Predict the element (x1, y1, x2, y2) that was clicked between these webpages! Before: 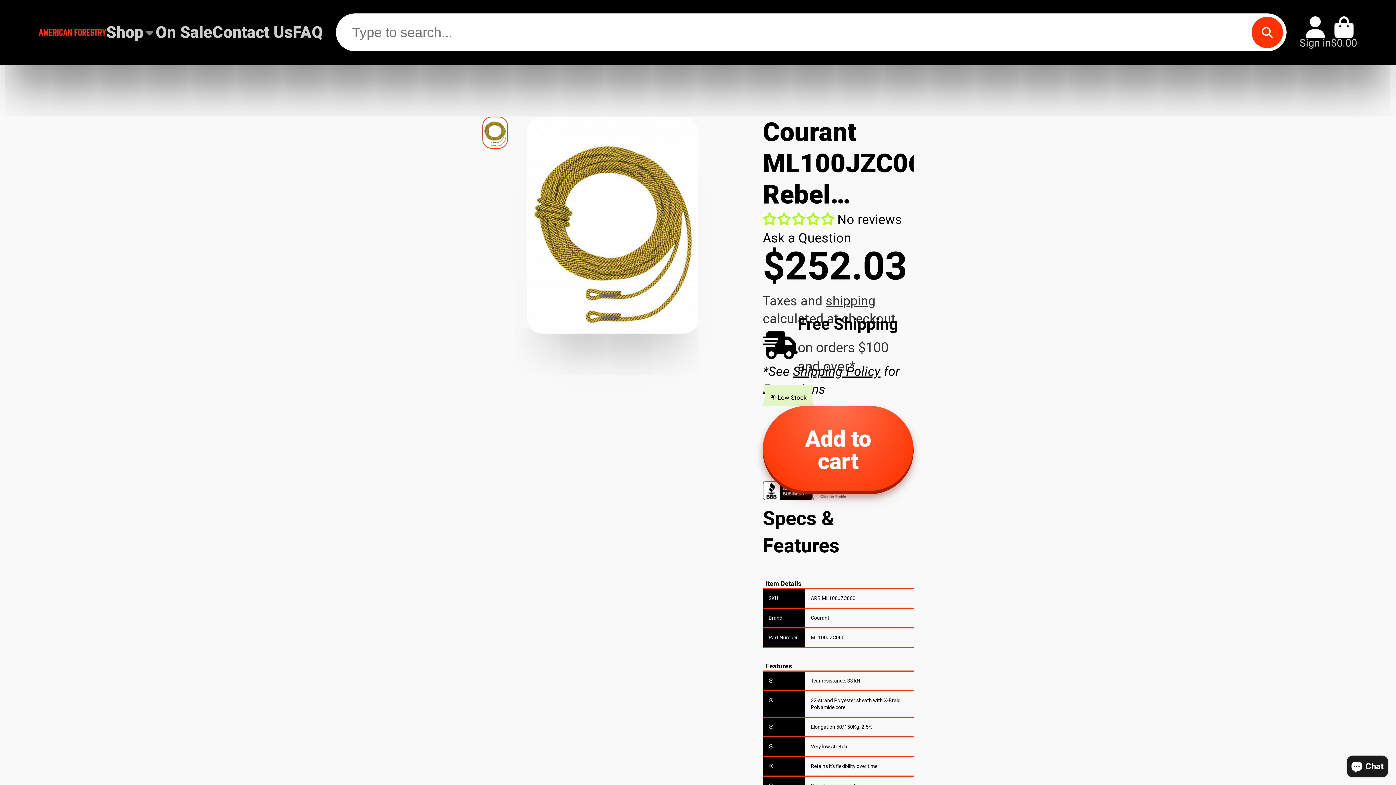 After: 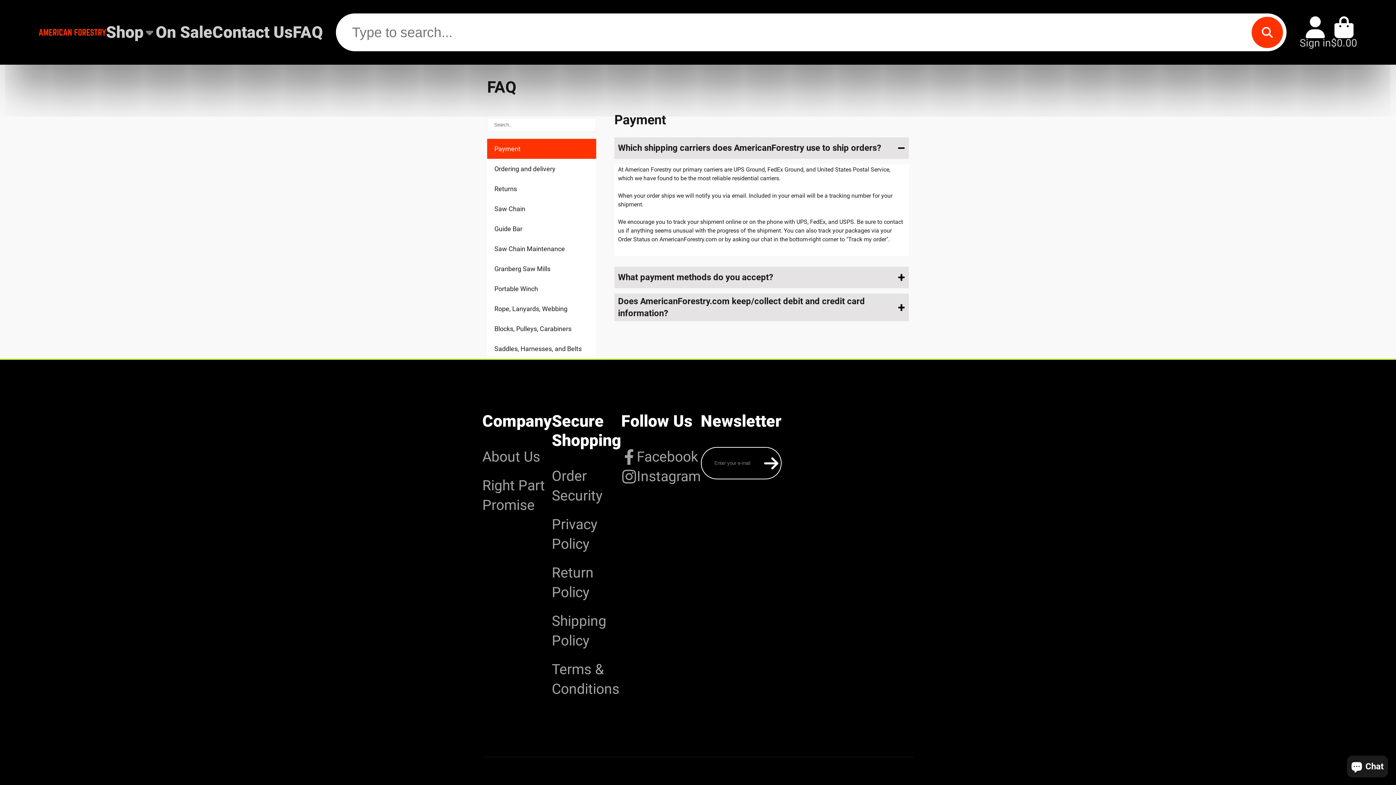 Action: bbox: (292, 0, 323, 64) label: FAQ